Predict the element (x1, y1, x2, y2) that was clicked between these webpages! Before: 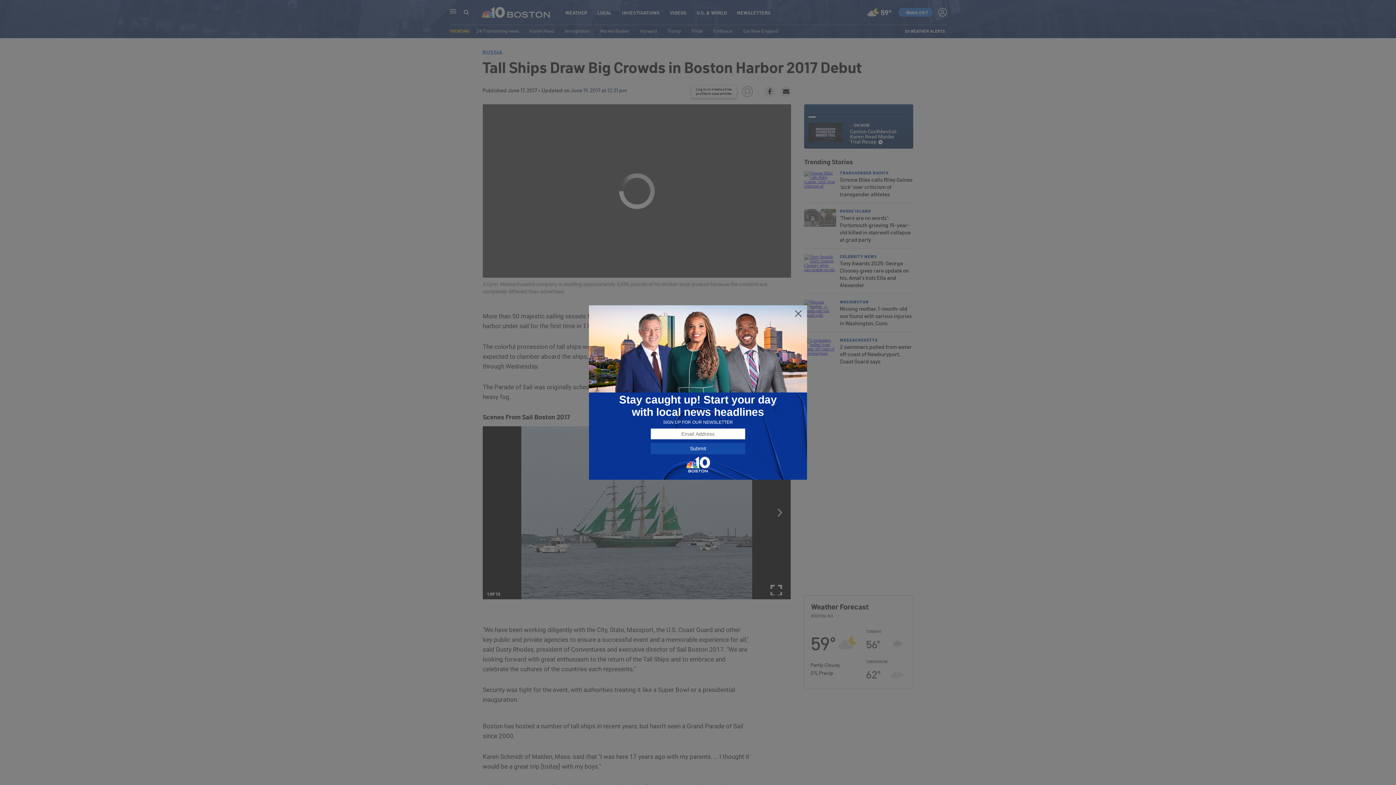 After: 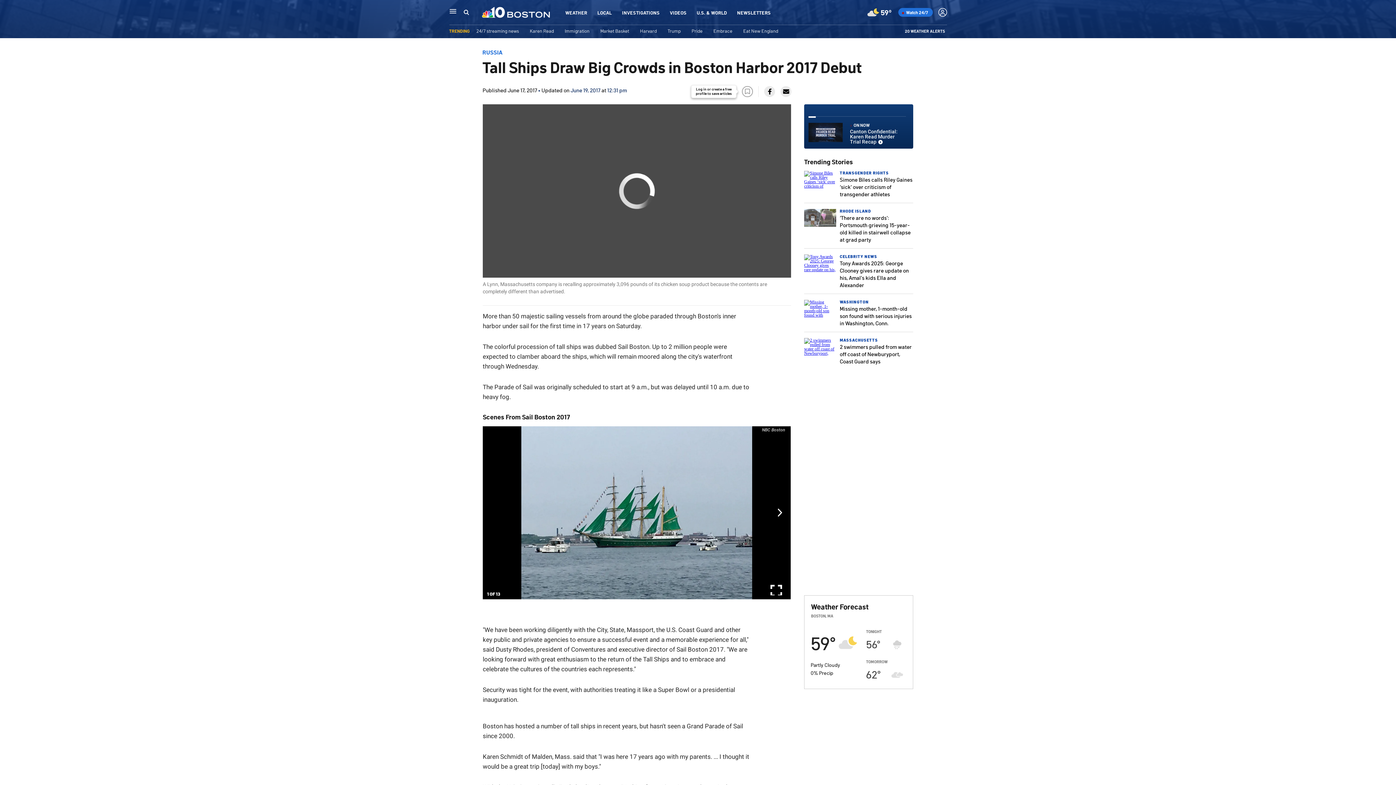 Action: bbox: (794, 309, 802, 318)